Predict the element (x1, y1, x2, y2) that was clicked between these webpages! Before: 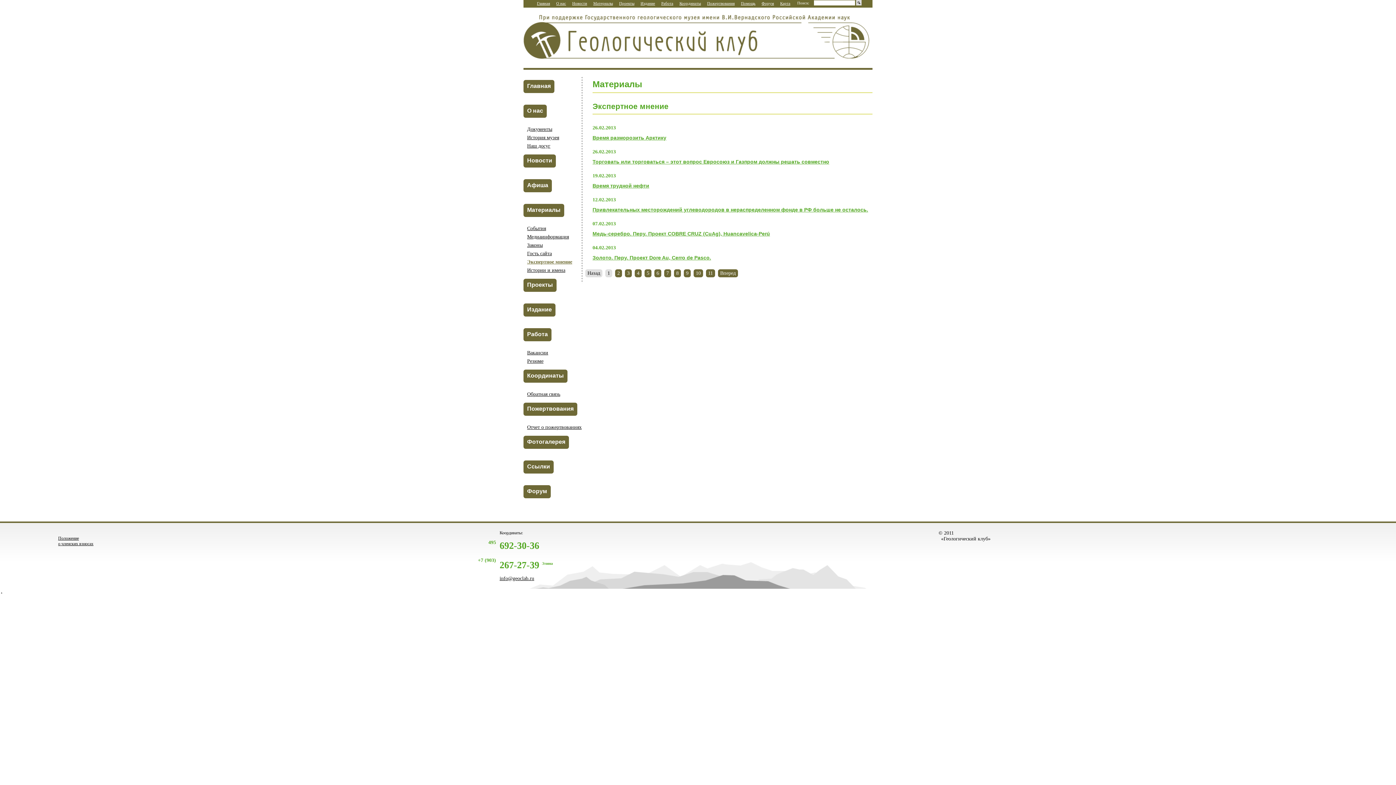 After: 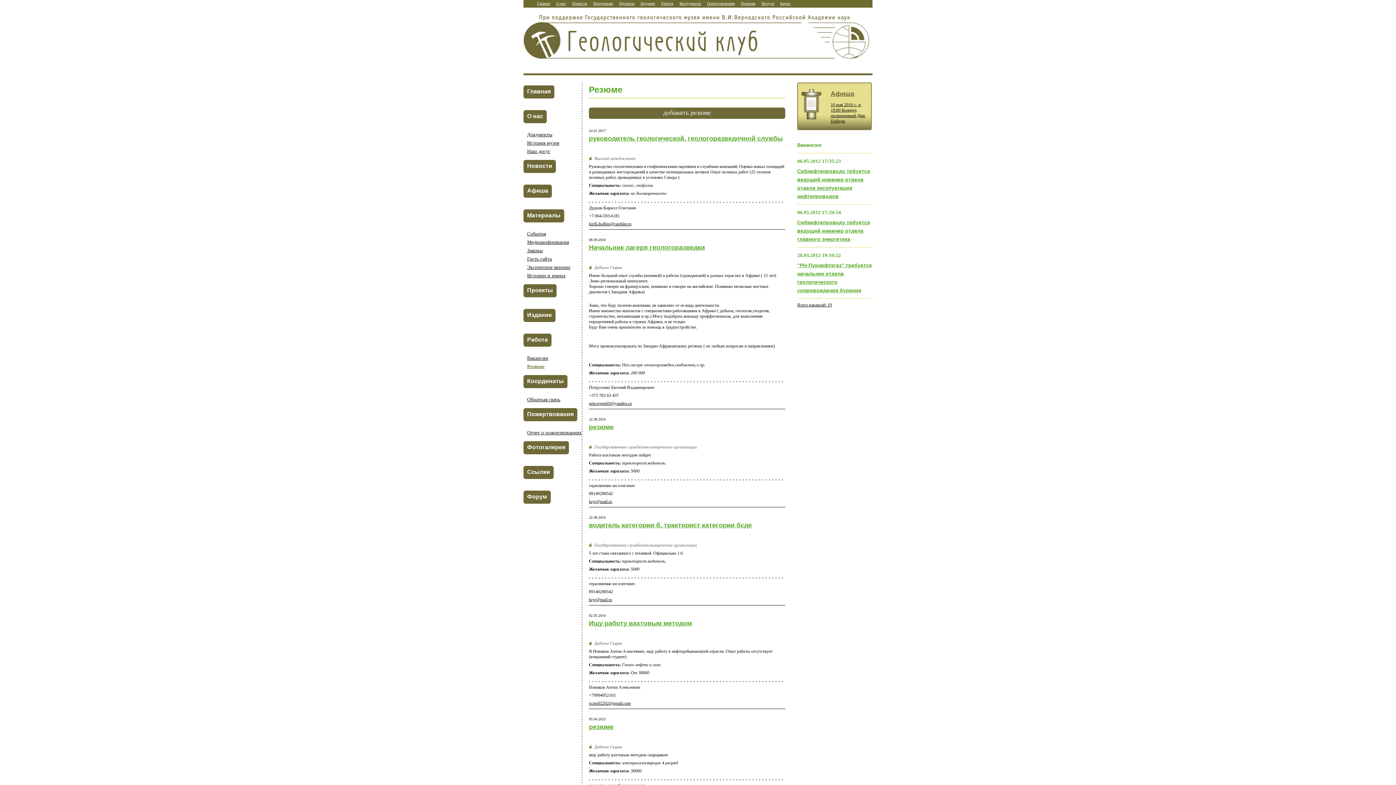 Action: label: Резюме bbox: (527, 358, 543, 364)